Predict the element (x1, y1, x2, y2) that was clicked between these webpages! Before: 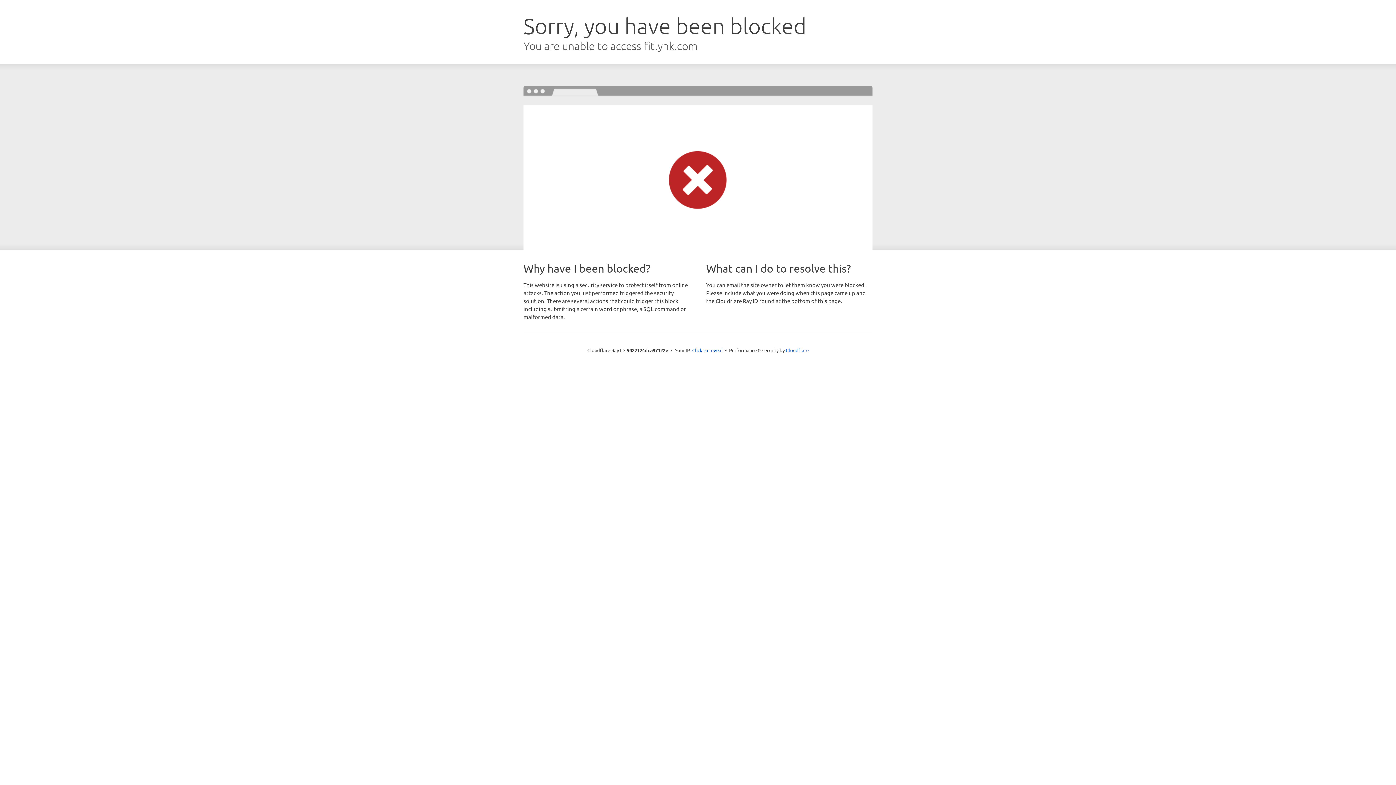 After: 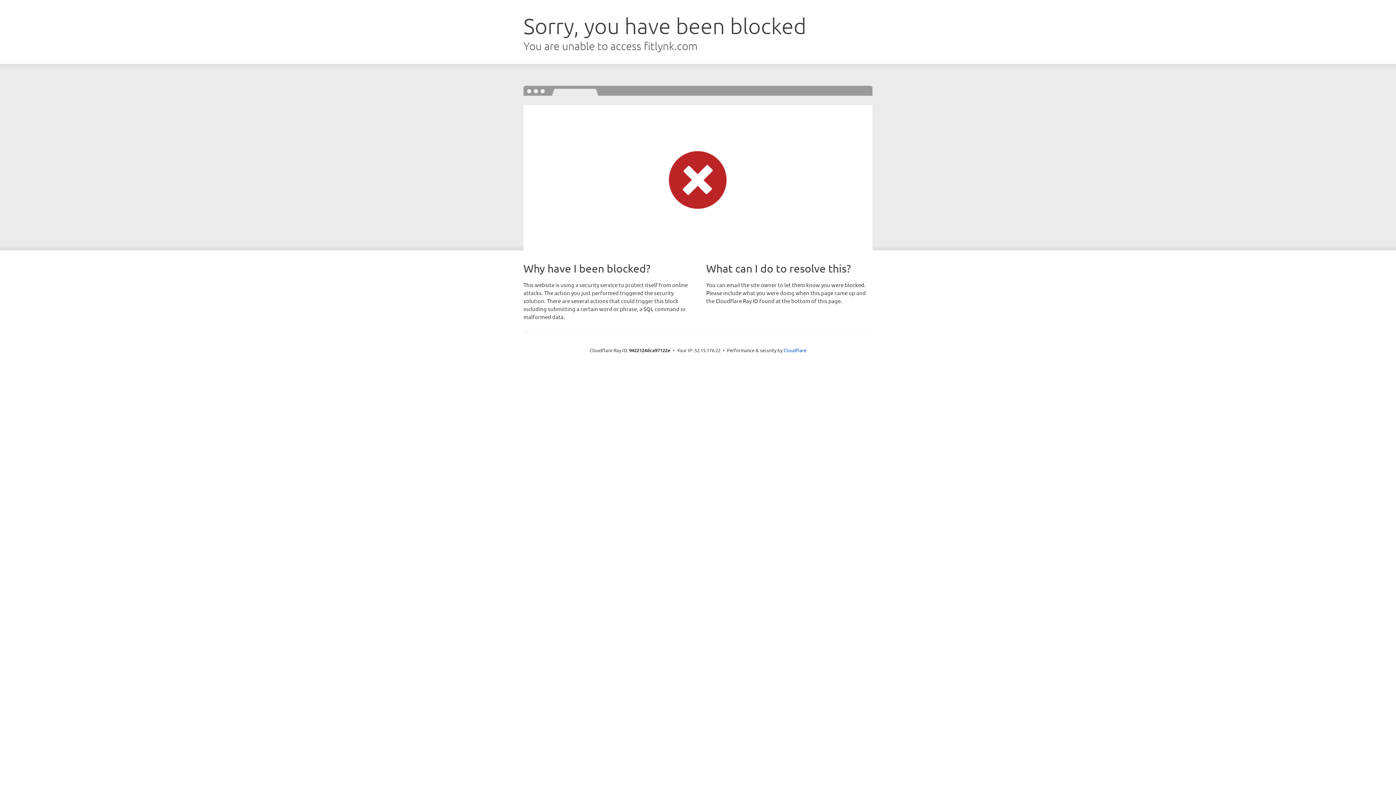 Action: bbox: (692, 346, 722, 353) label: Click to reveal